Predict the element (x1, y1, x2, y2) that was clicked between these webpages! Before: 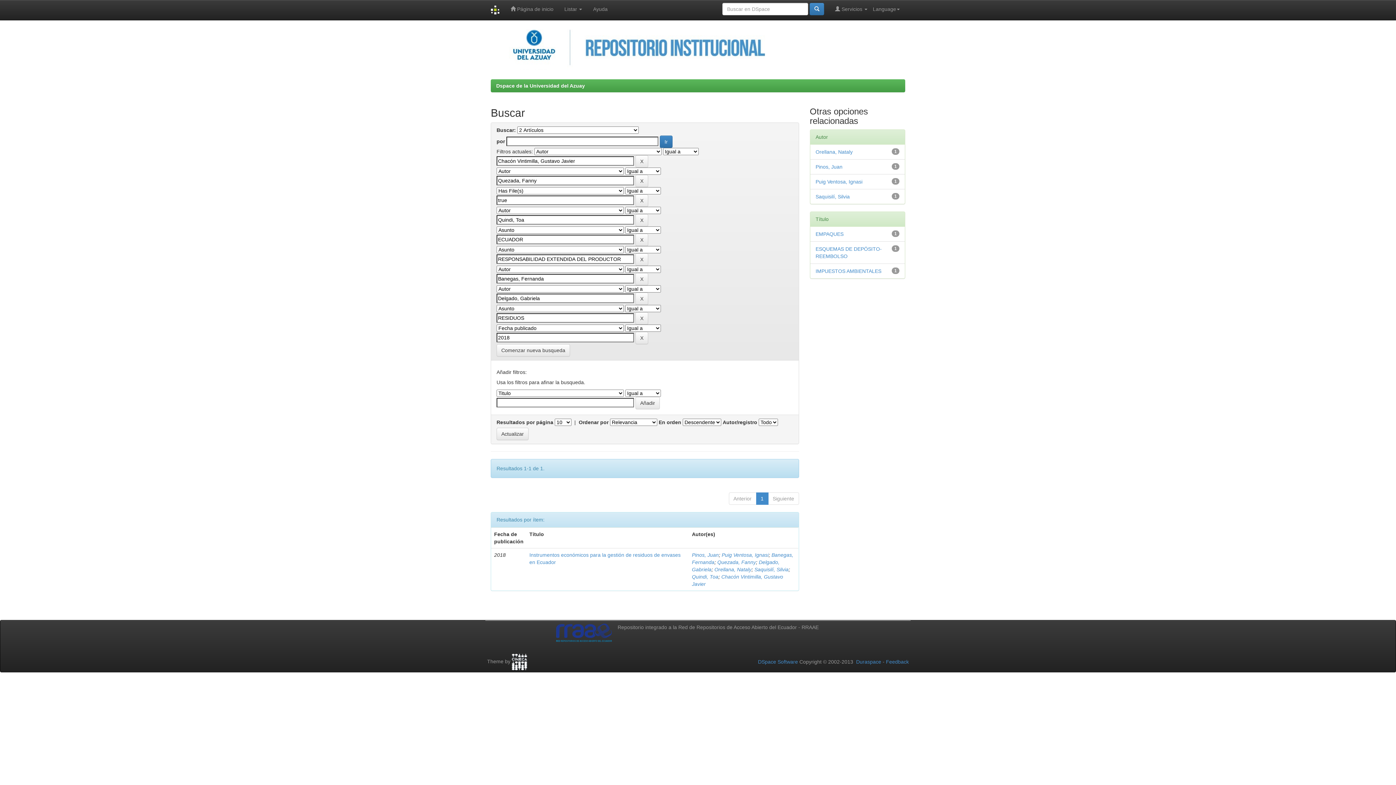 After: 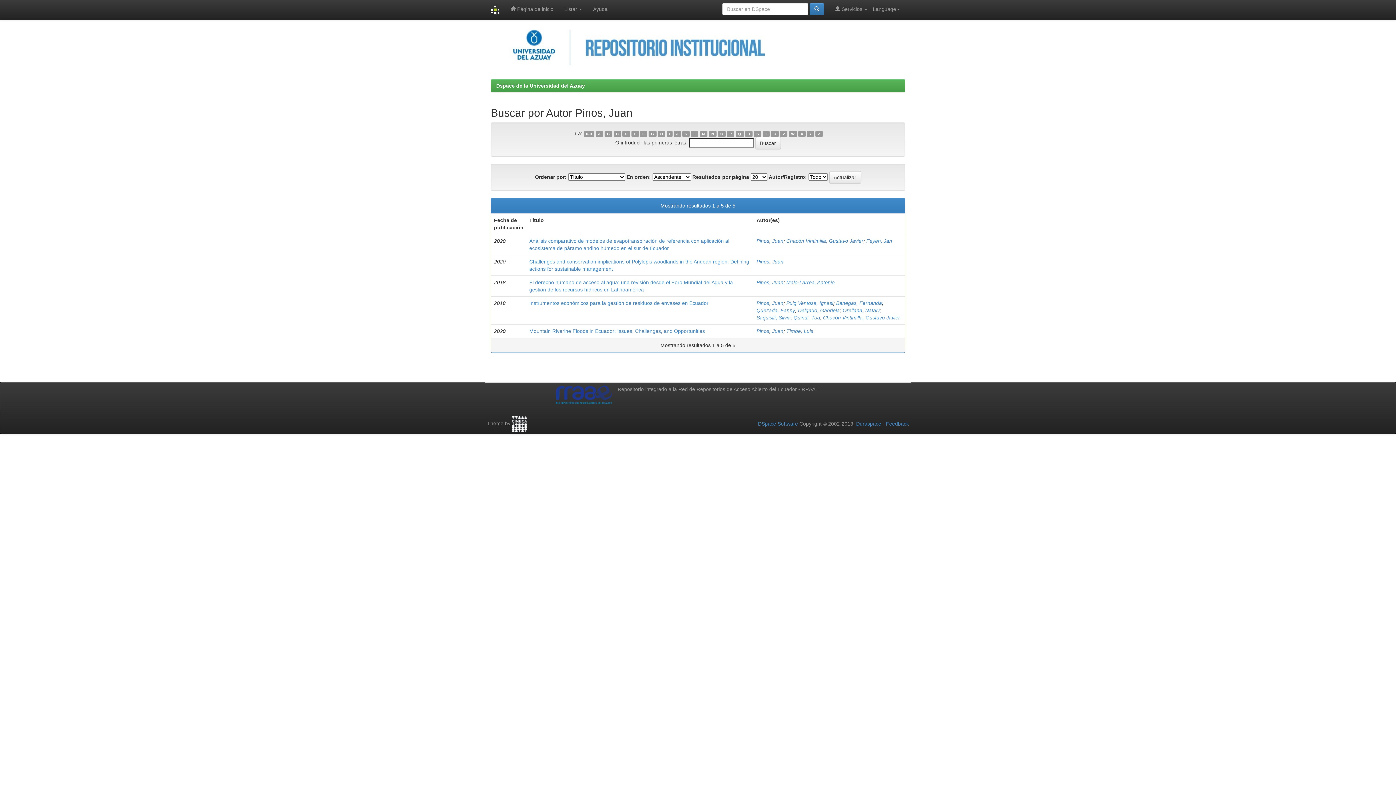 Action: bbox: (692, 552, 719, 558) label: Pinos, Juan